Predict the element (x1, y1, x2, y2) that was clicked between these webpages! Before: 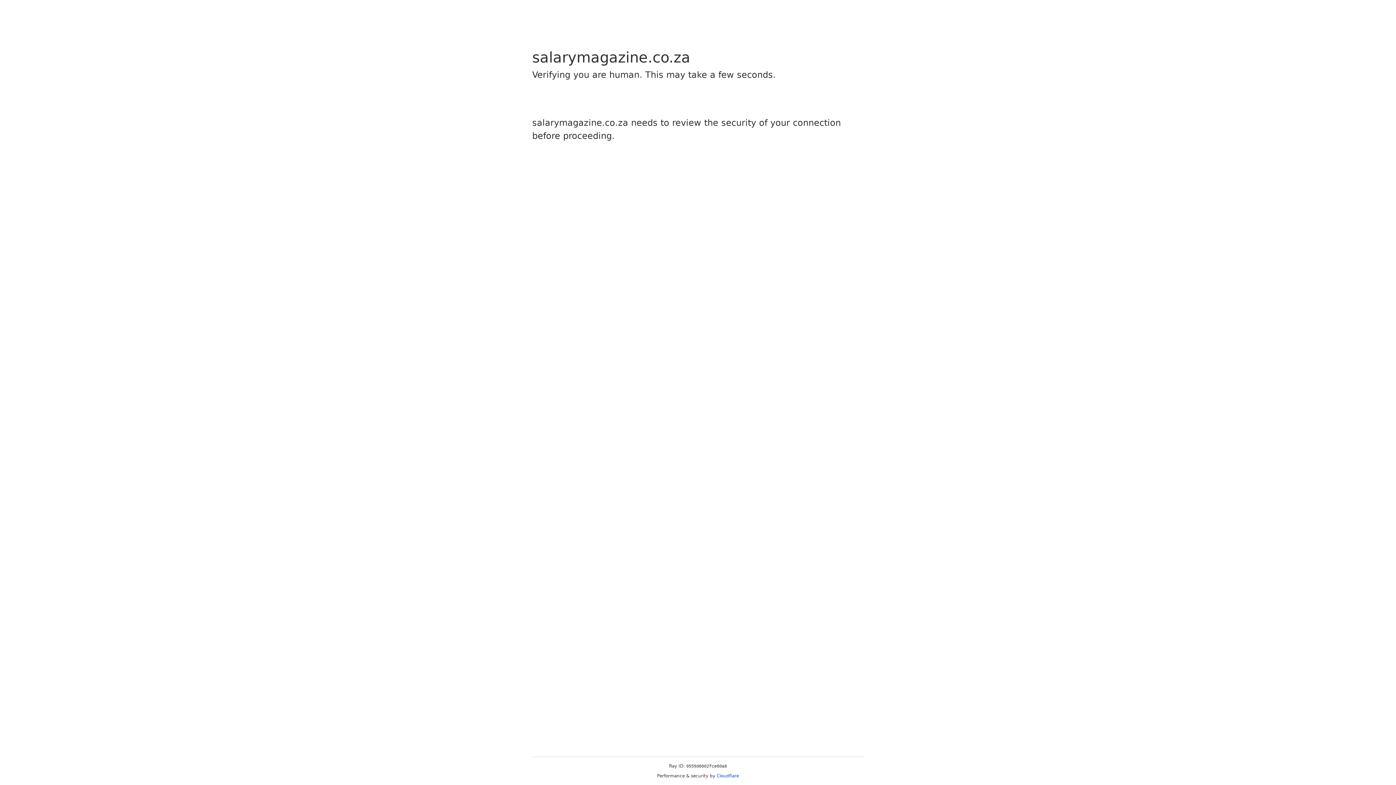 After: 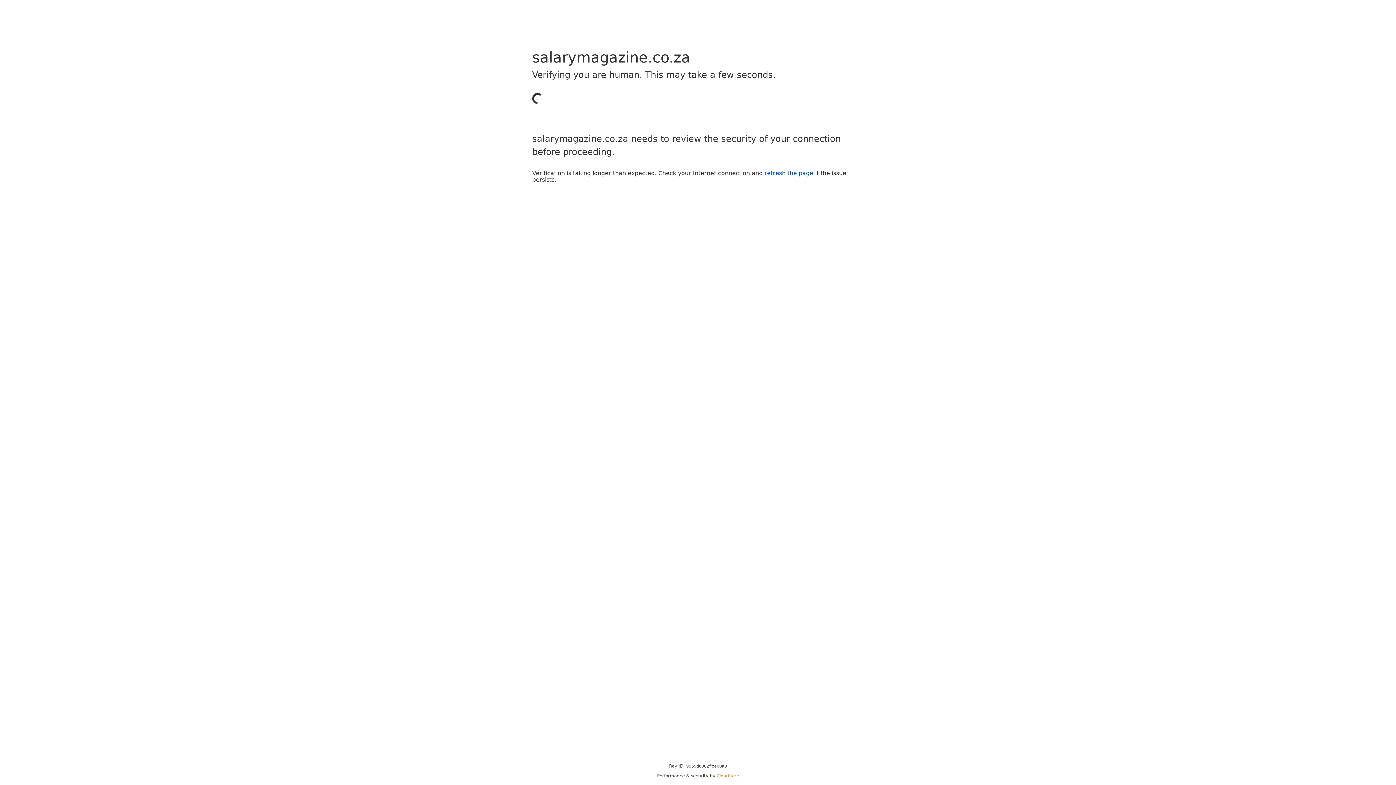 Action: label: Cloudflare bbox: (716, 773, 739, 778)